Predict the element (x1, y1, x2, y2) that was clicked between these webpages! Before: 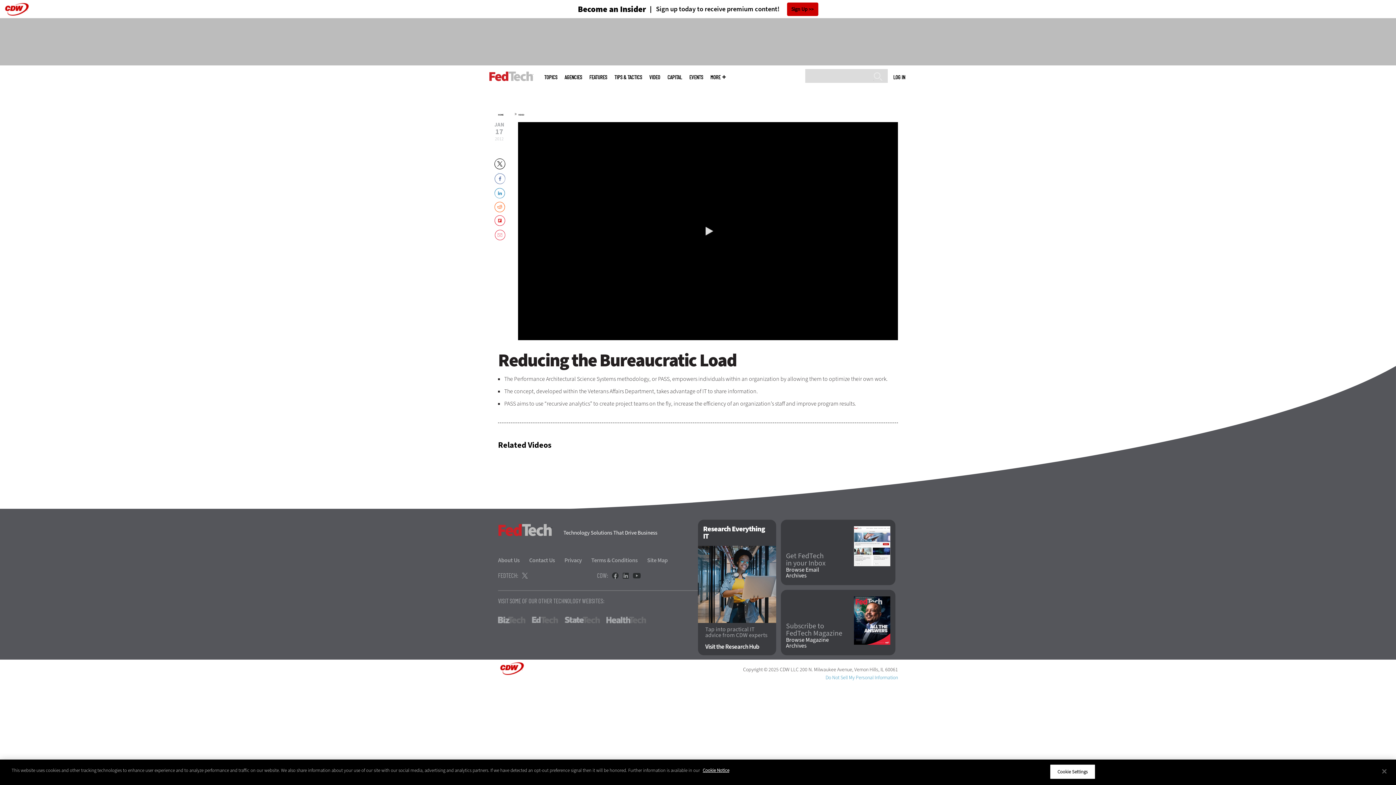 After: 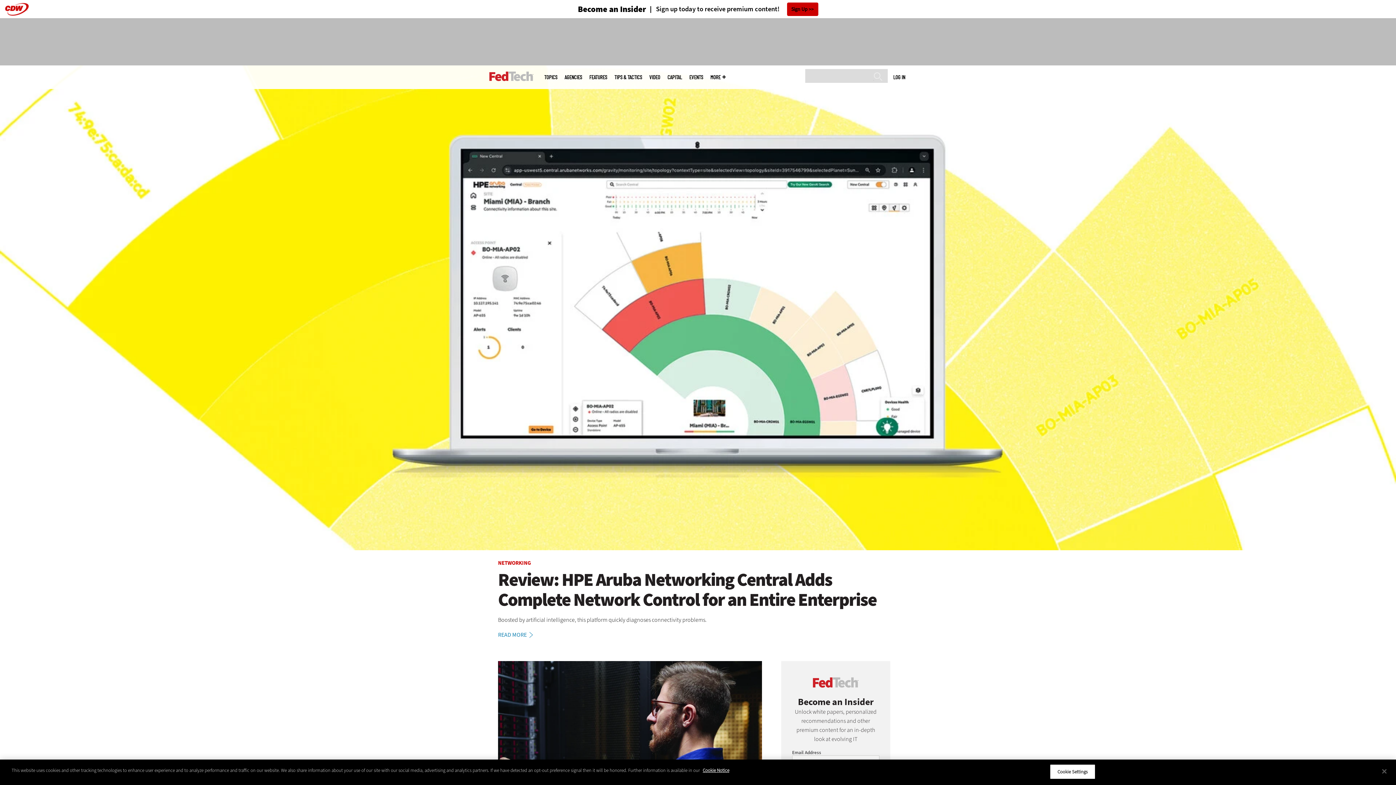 Action: bbox: (498, 113, 503, 116) label: HOME